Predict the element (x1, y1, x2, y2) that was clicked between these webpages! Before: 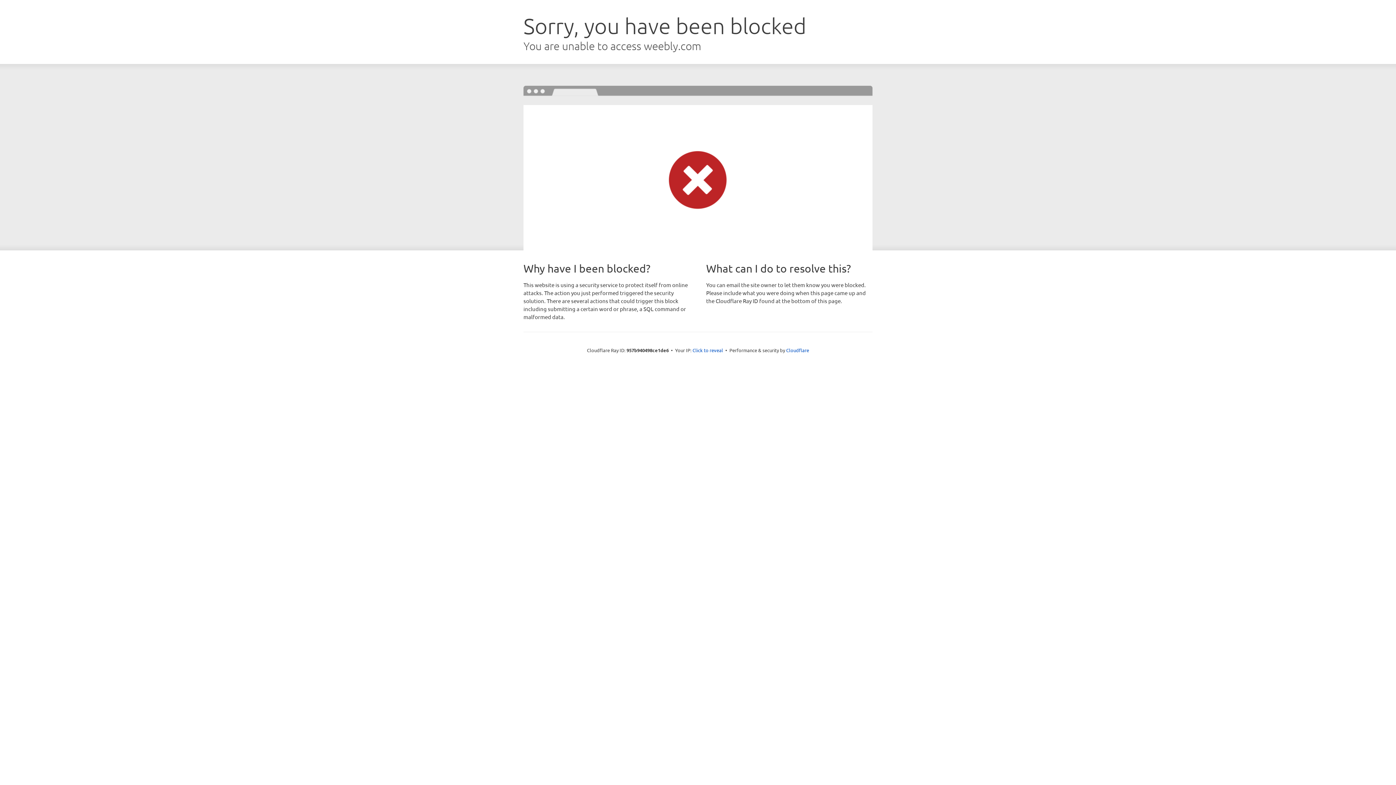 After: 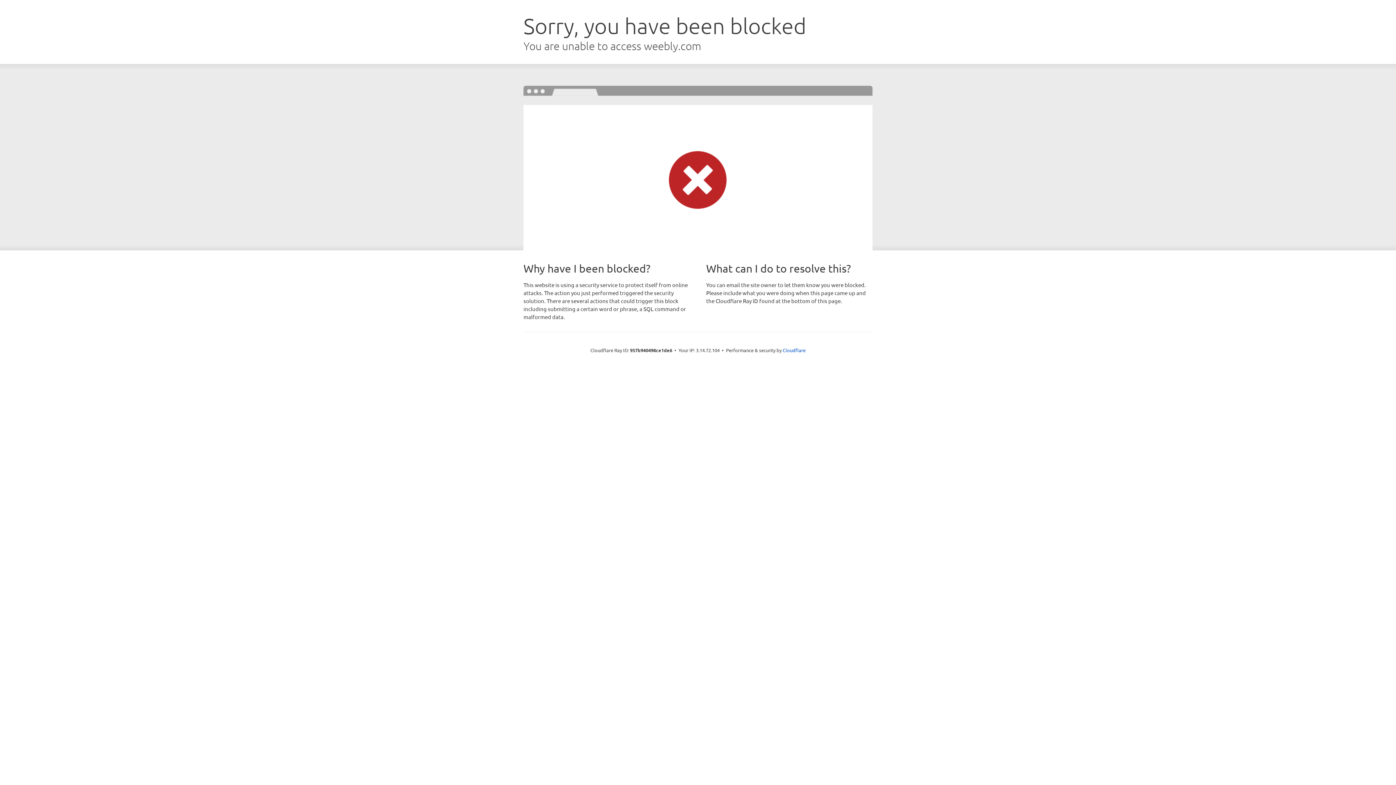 Action: bbox: (692, 346, 723, 353) label: Click to reveal